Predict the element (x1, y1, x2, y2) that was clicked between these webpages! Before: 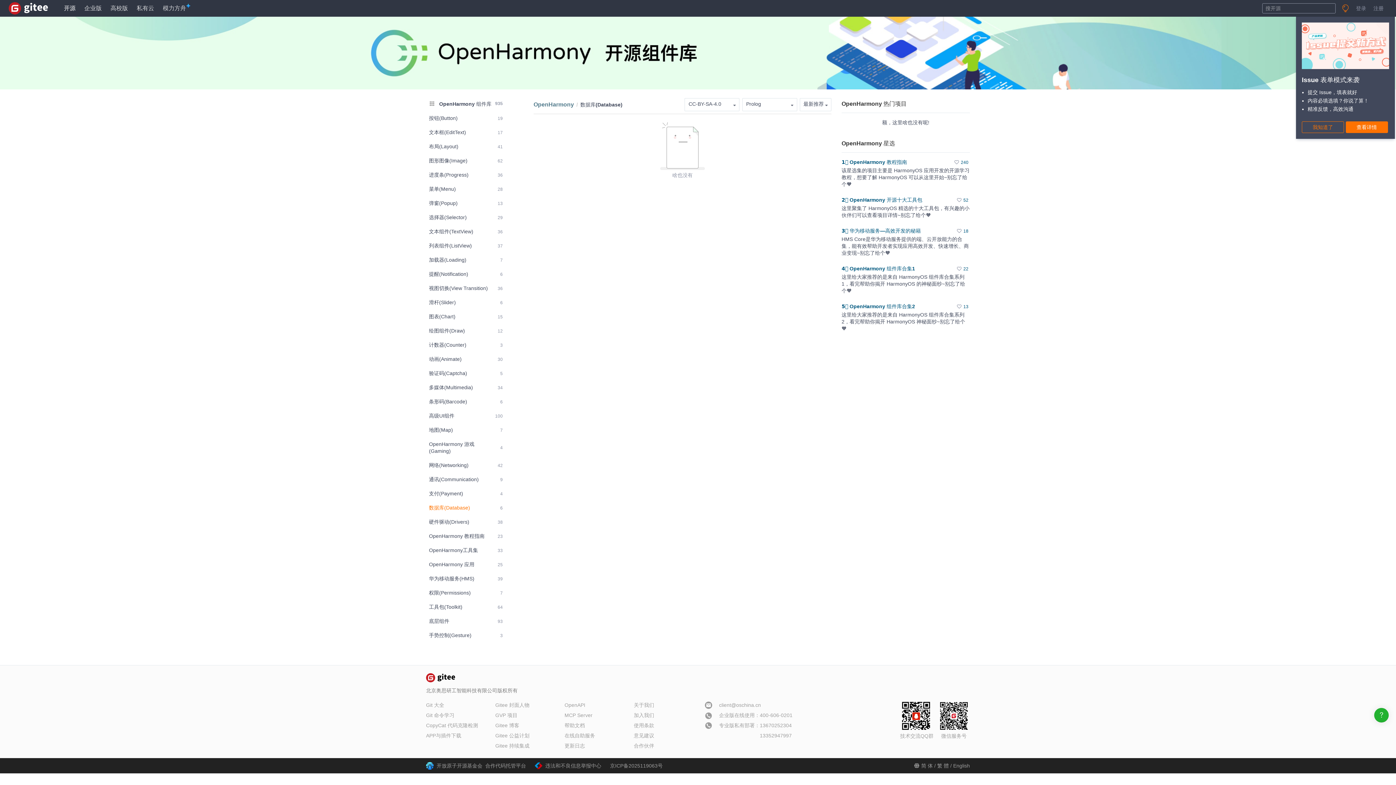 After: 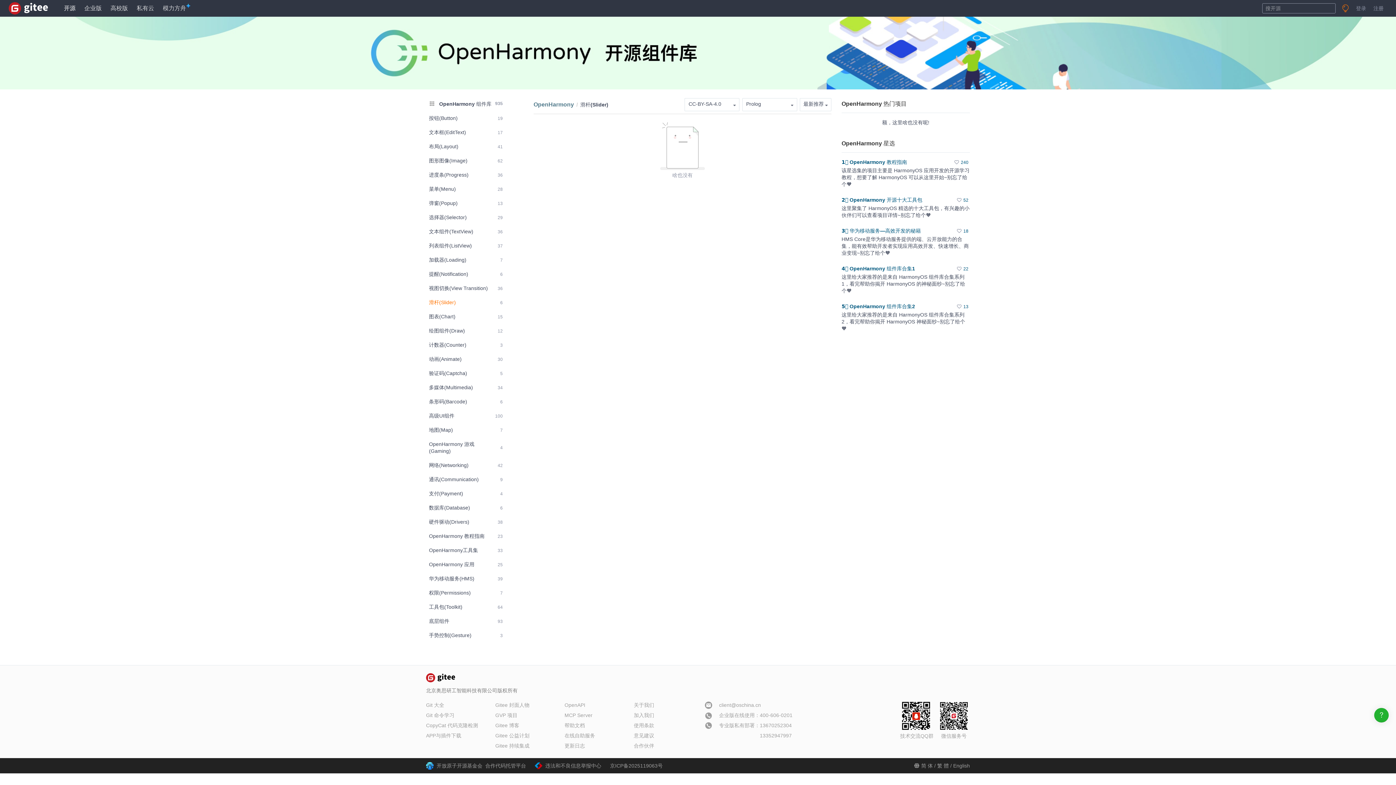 Action: bbox: (426, 296, 505, 309) label: 滑杆(Slider)
6